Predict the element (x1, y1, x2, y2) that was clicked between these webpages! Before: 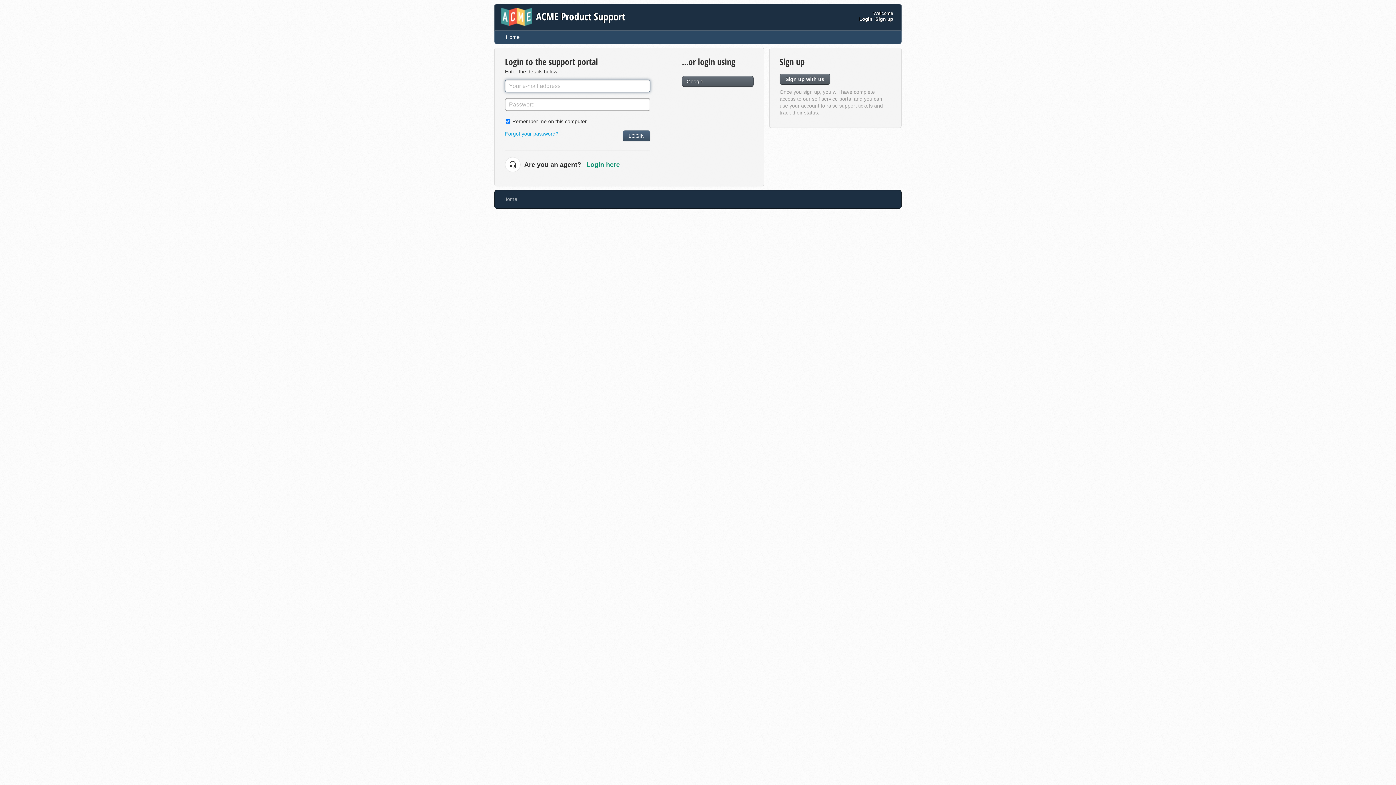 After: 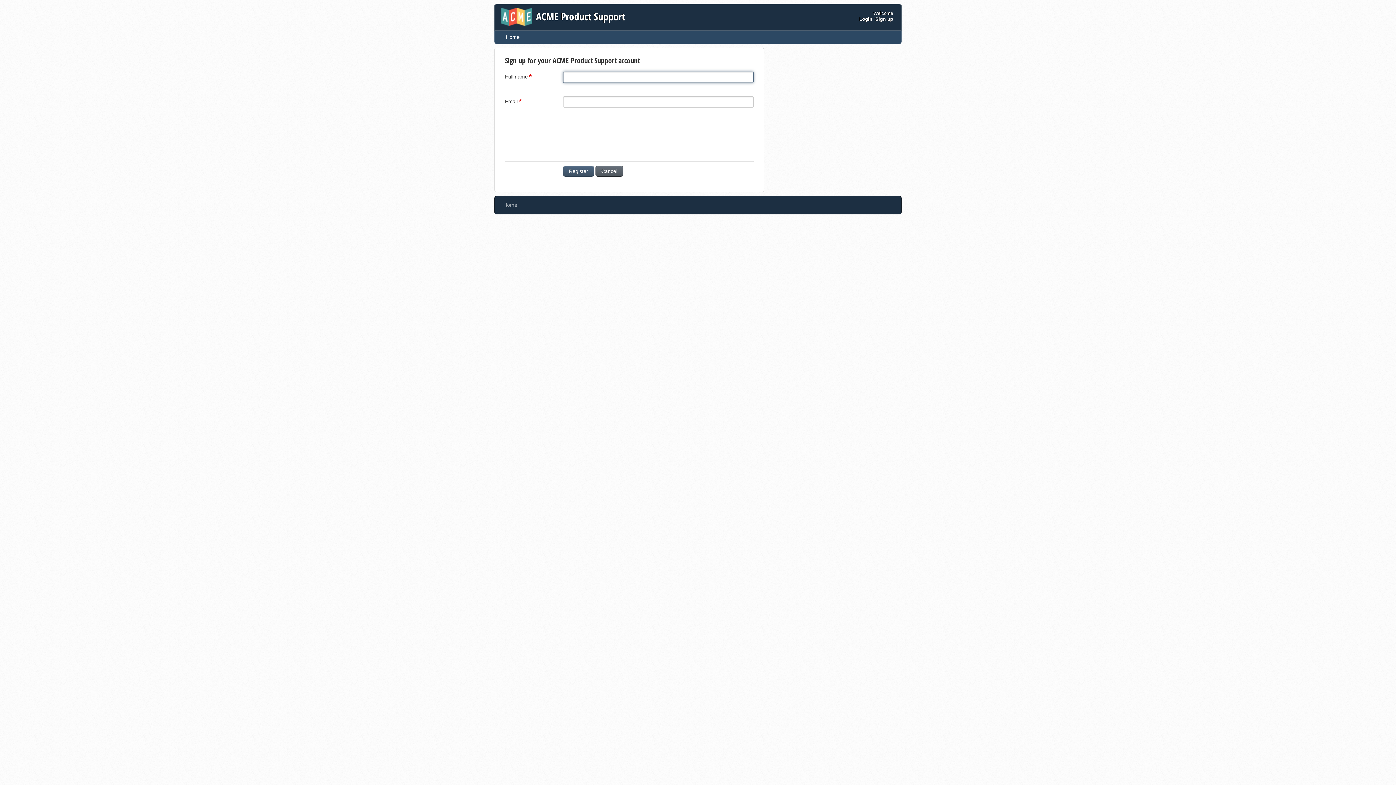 Action: label: Sign up bbox: (875, 16, 893, 21)